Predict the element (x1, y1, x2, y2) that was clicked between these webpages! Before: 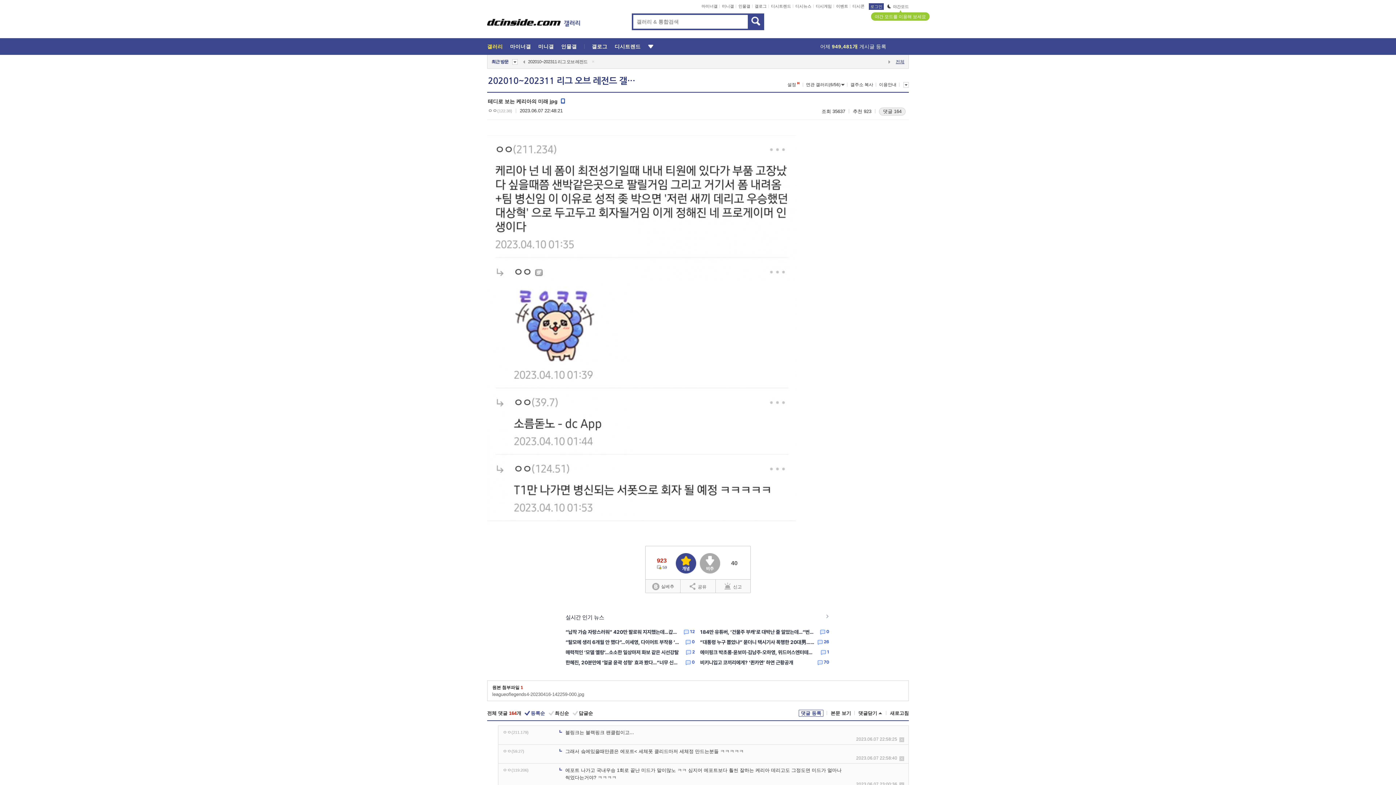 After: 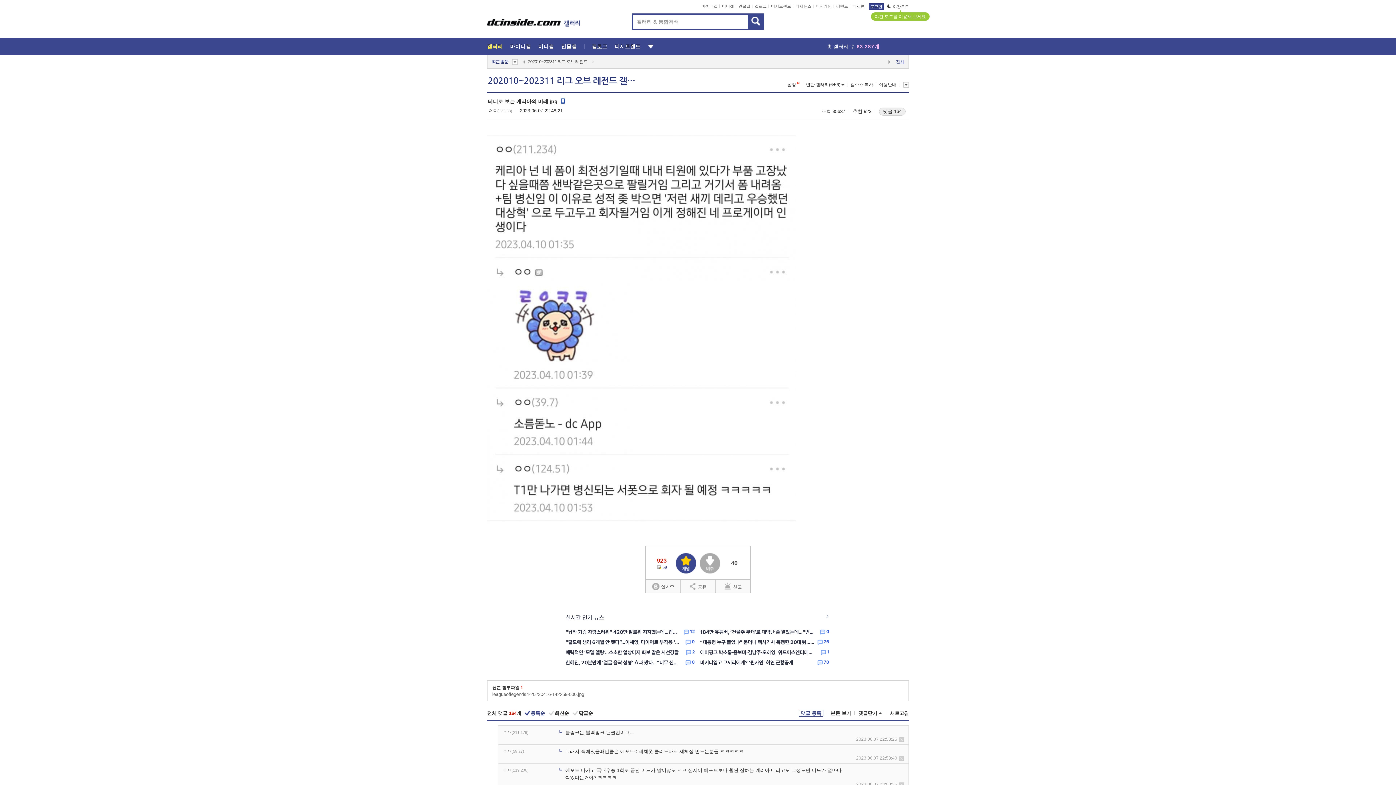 Action: bbox: (676, 553, 696, 574)